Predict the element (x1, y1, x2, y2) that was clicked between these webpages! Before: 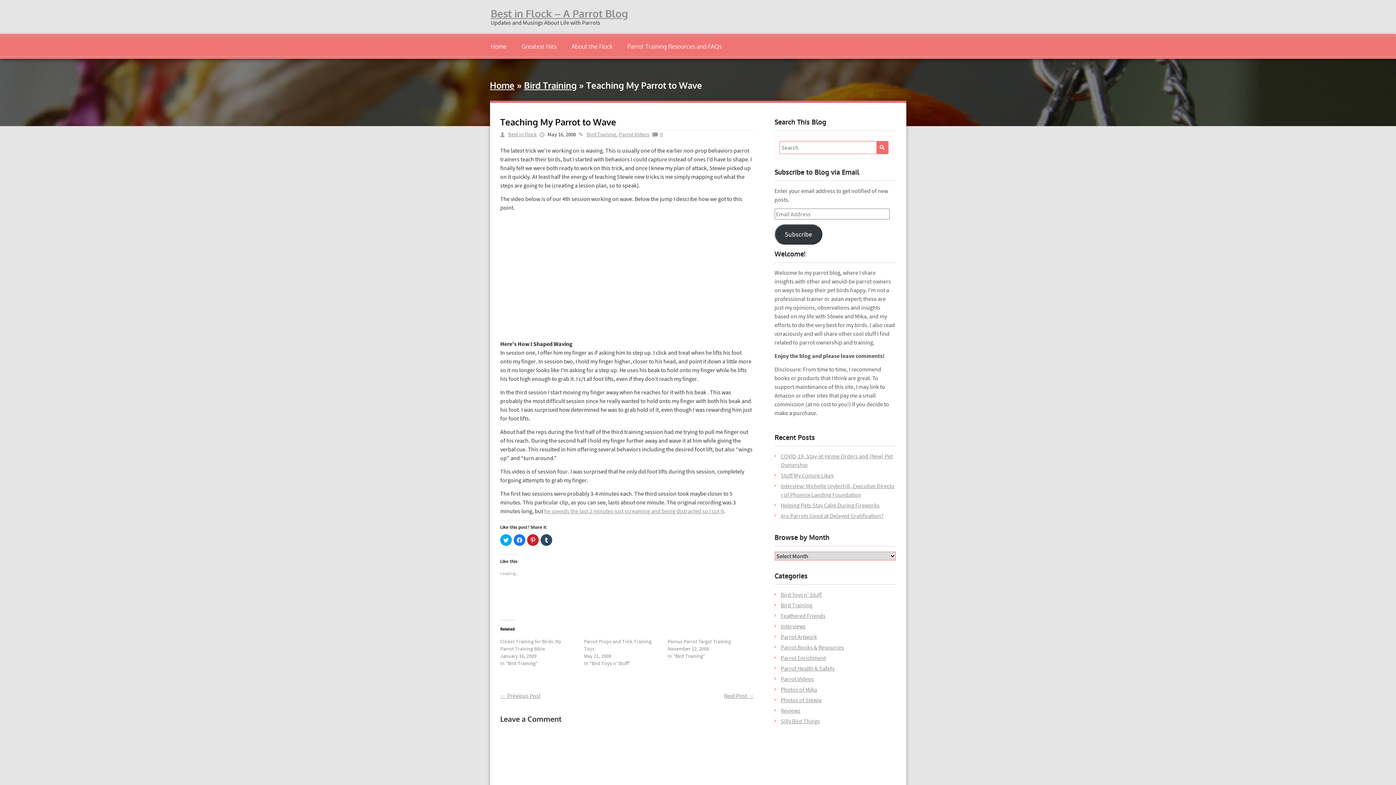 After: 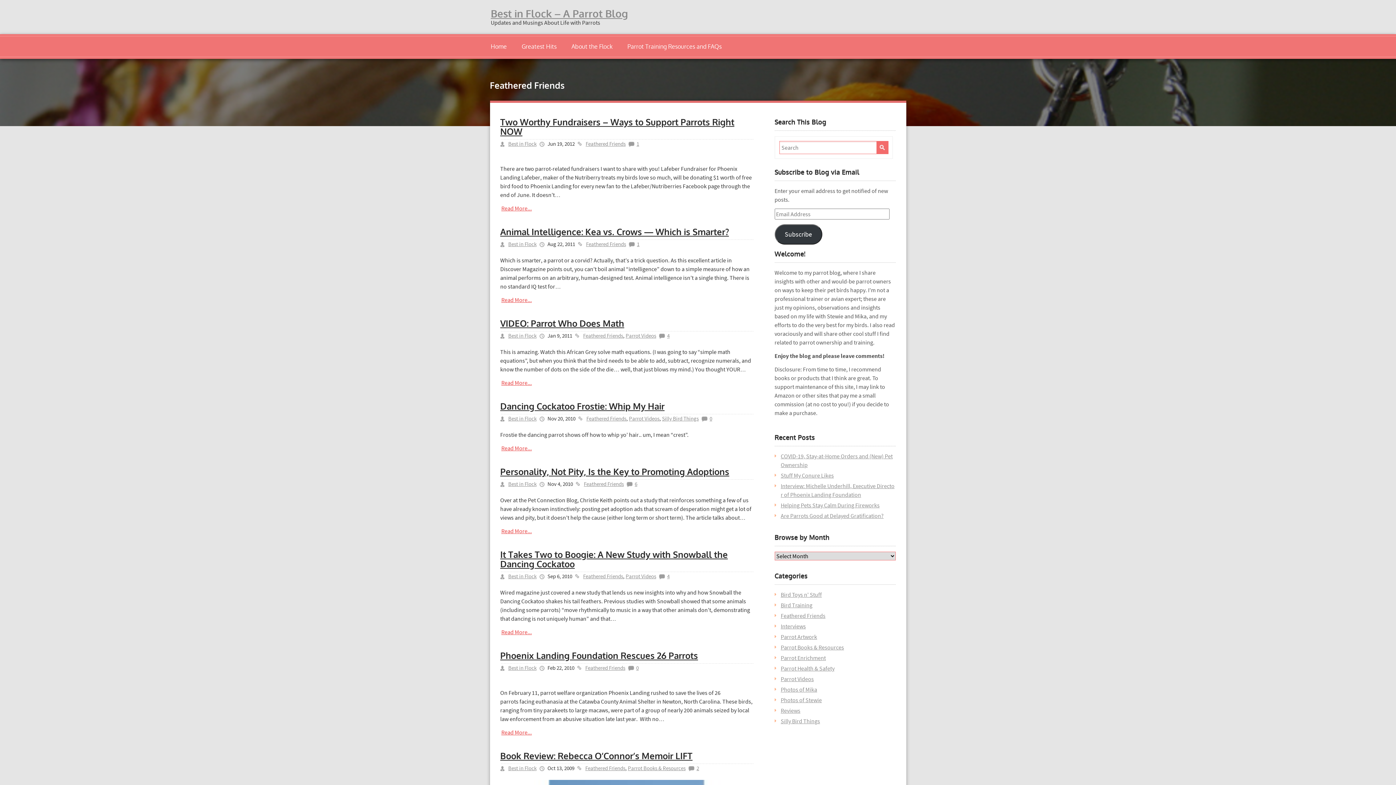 Action: label: Feathered Friends bbox: (780, 612, 825, 619)